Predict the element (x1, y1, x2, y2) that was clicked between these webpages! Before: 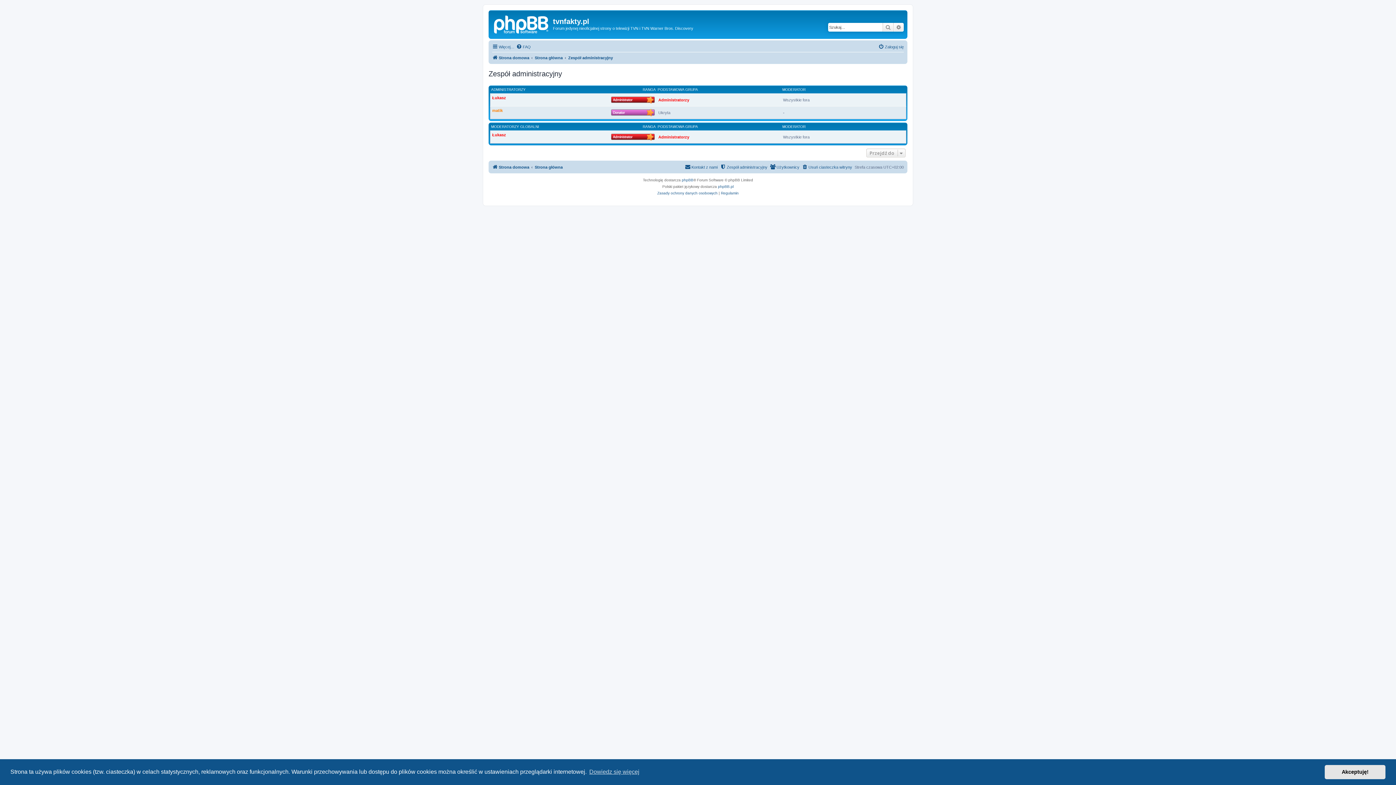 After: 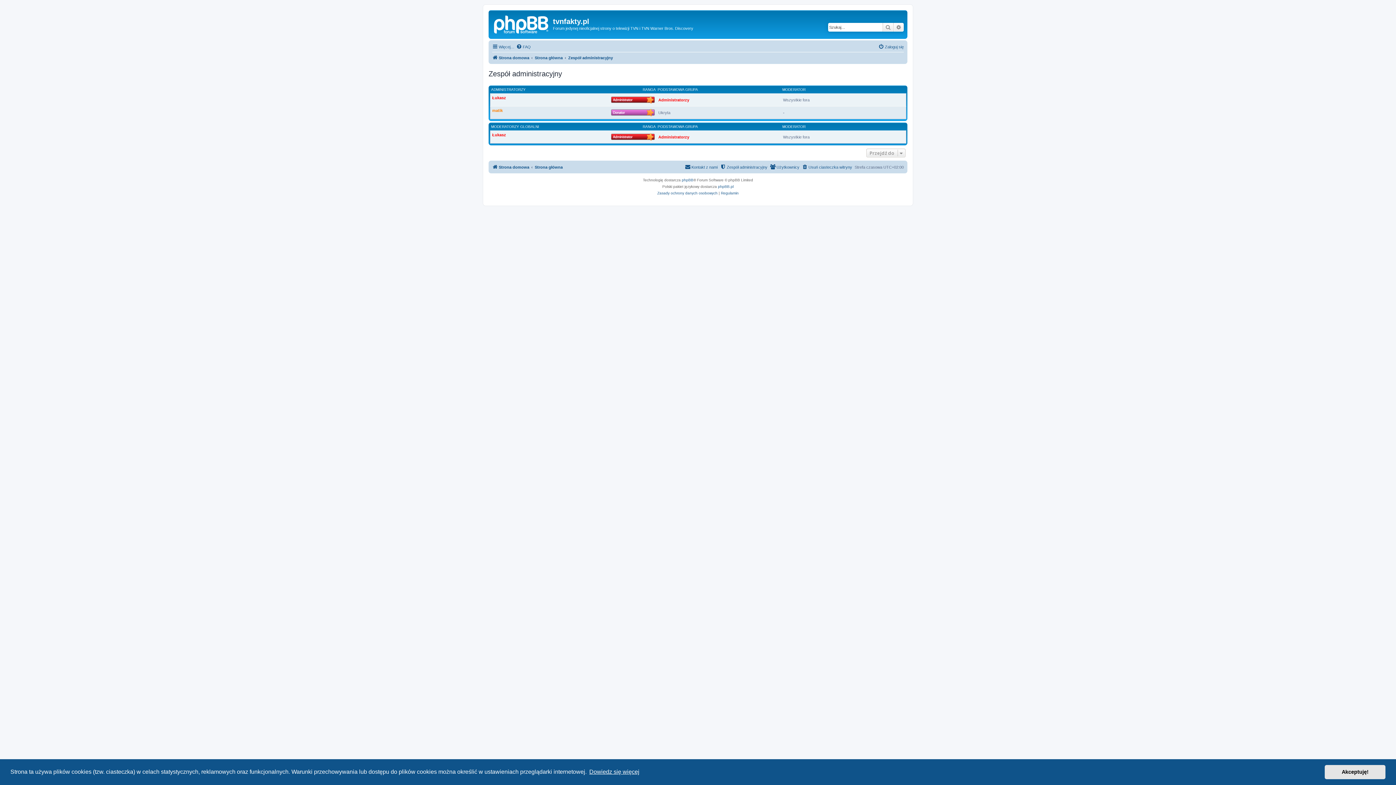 Action: label: learn more about cookies bbox: (588, 766, 640, 777)